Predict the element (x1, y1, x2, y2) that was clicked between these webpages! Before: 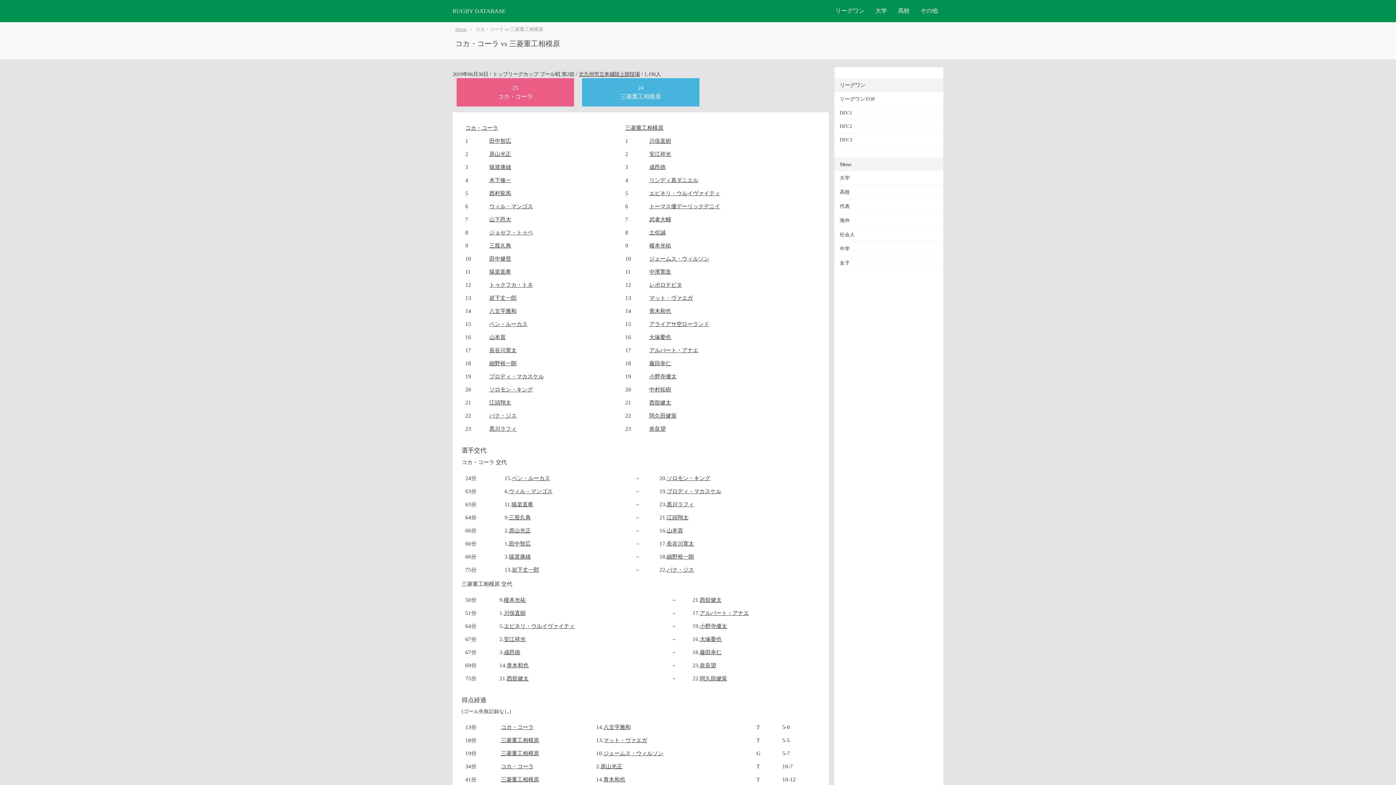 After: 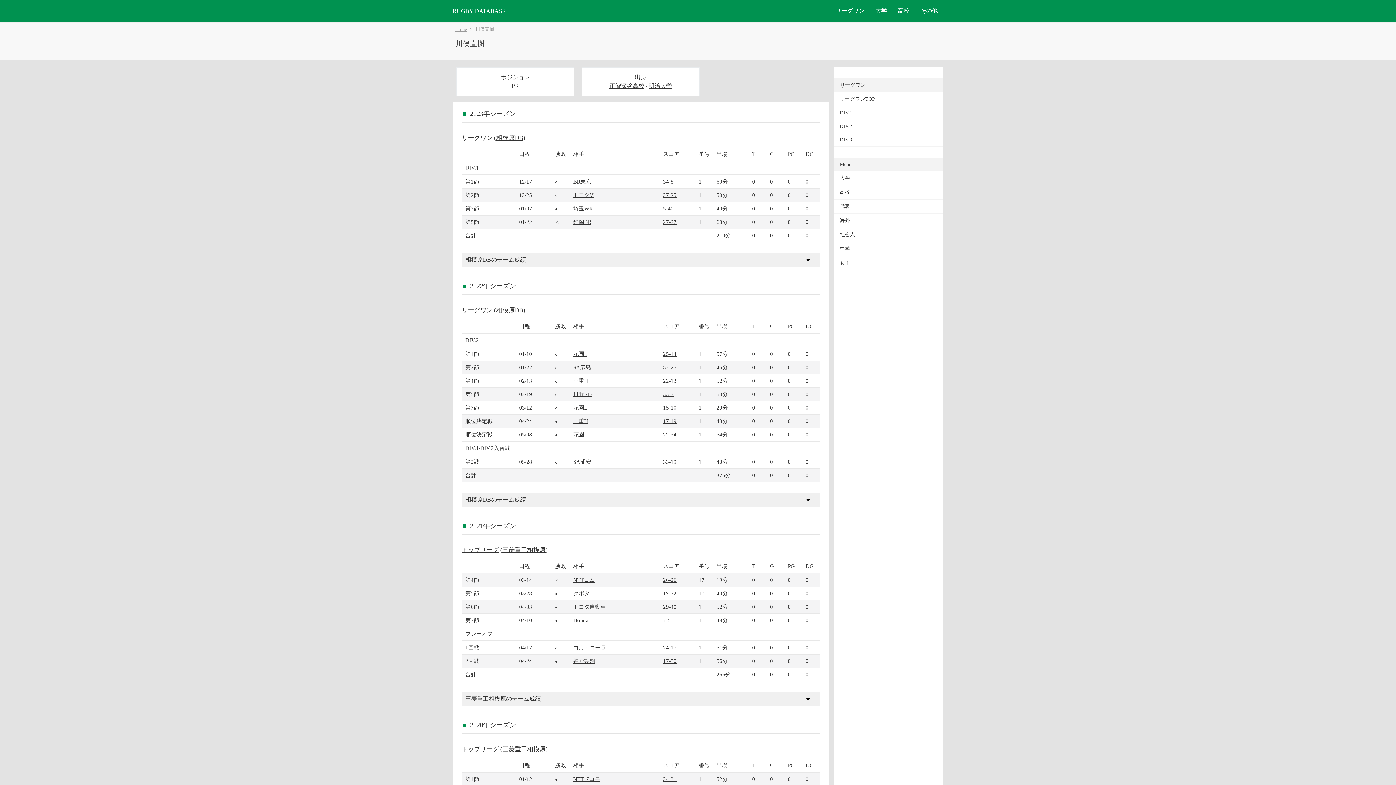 Action: label: 川俣直樹 bbox: (504, 610, 525, 616)